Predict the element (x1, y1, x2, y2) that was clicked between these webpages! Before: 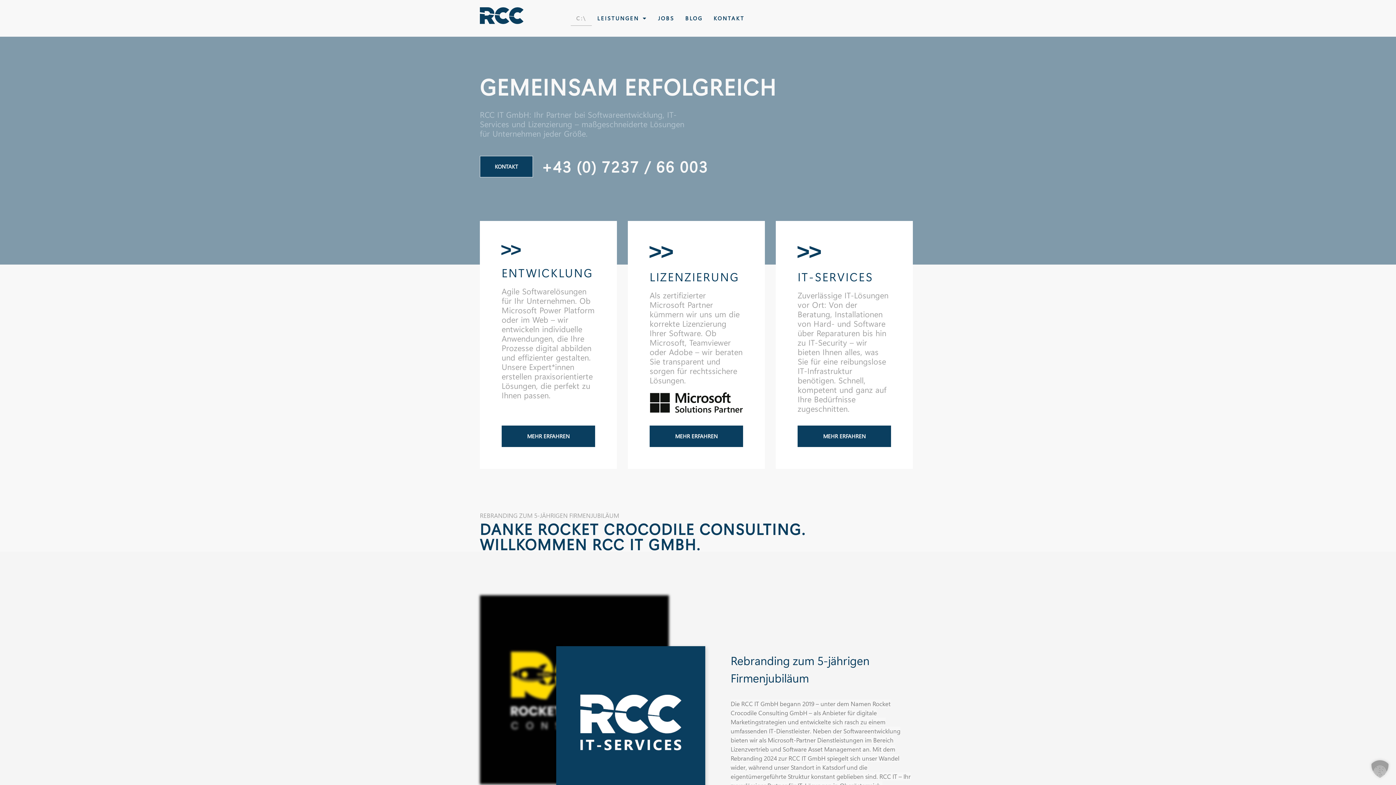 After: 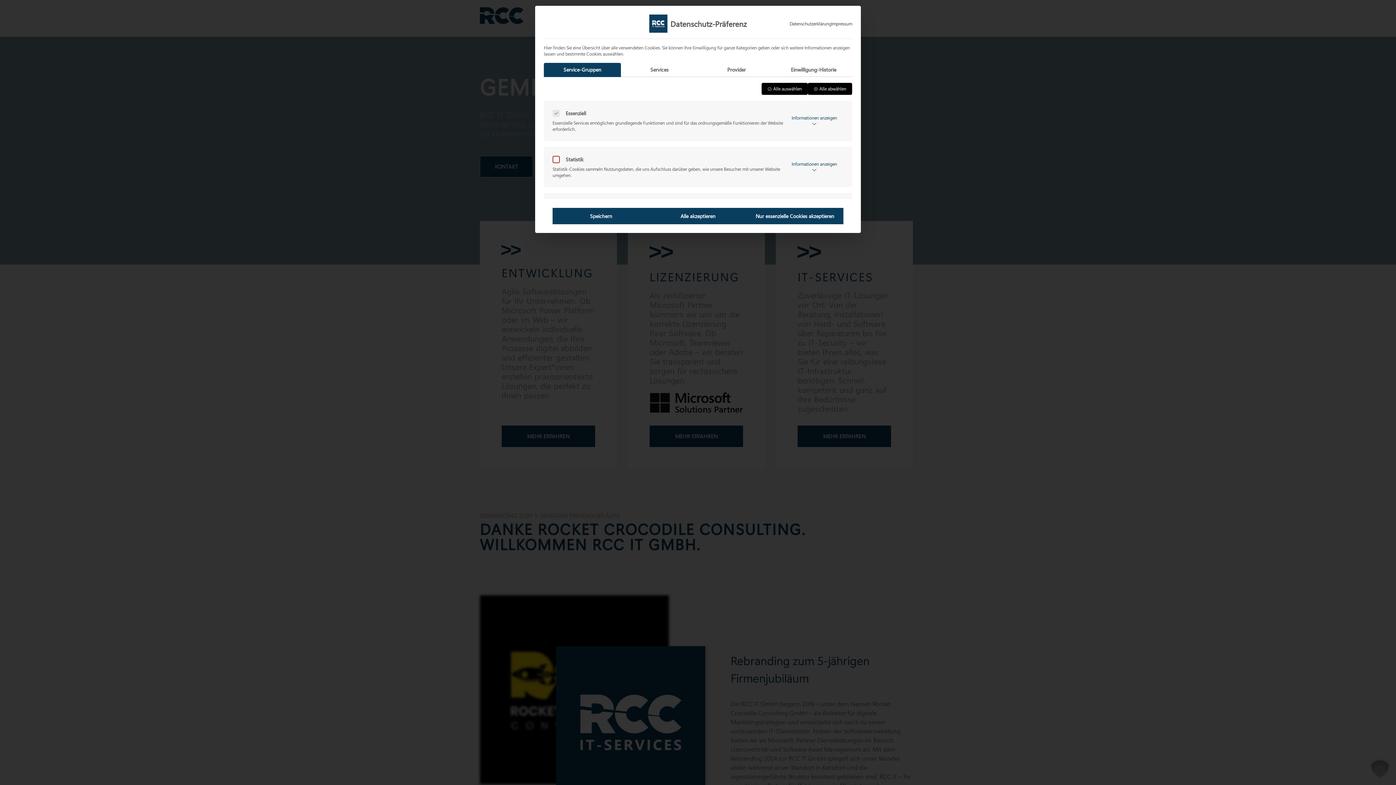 Action: label: Dialog Datenschutz-Präferenz öffnen bbox: (1364, 753, 1396, 785)